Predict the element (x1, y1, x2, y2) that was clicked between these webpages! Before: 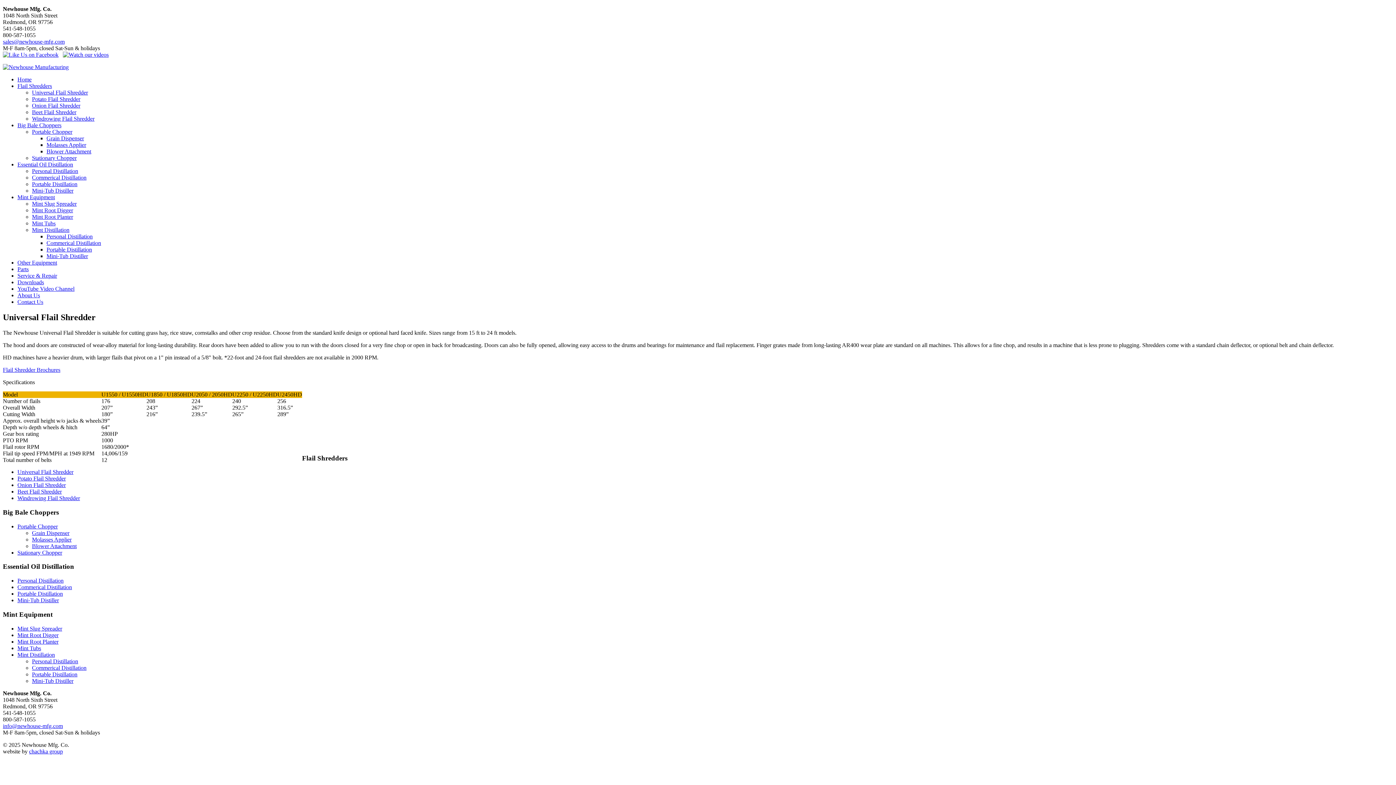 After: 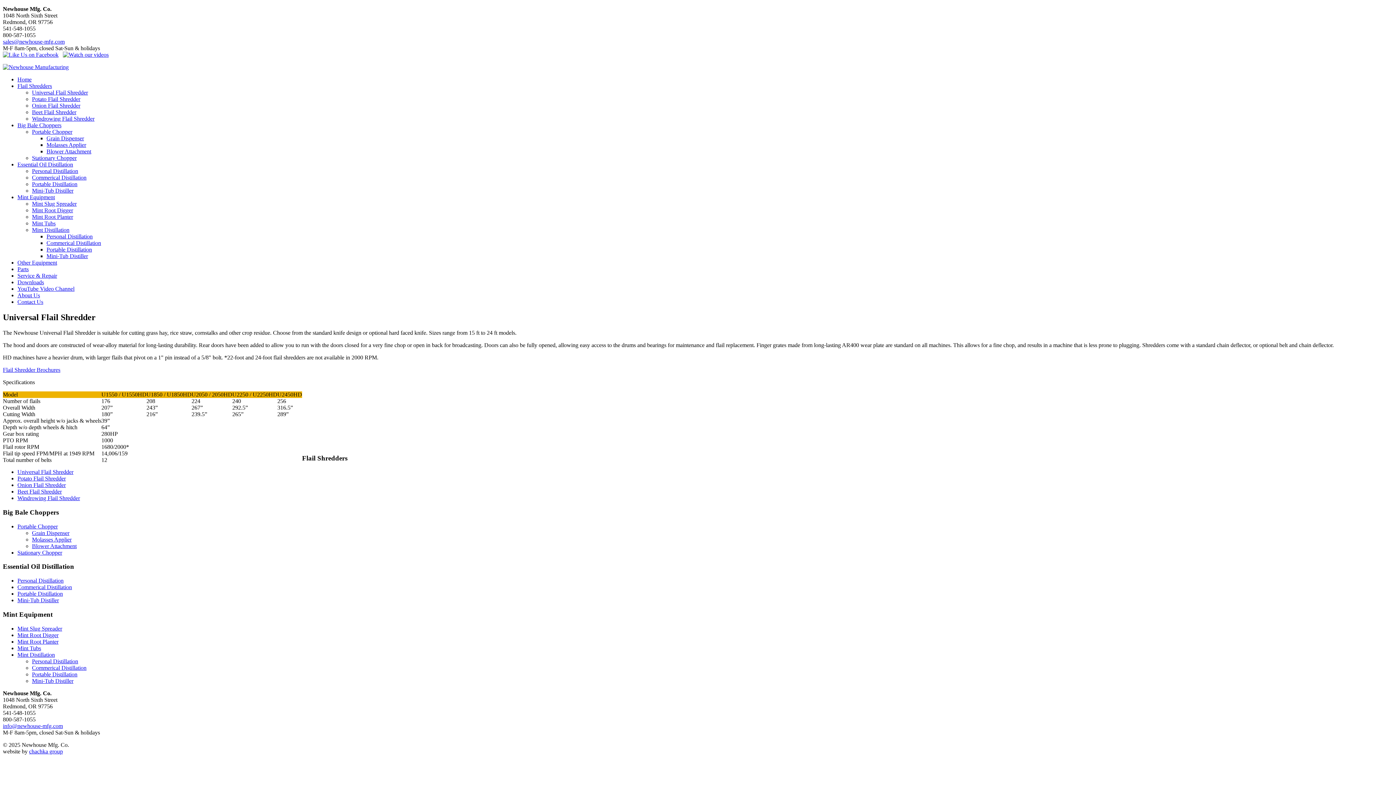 Action: bbox: (2, 51, 58, 57)